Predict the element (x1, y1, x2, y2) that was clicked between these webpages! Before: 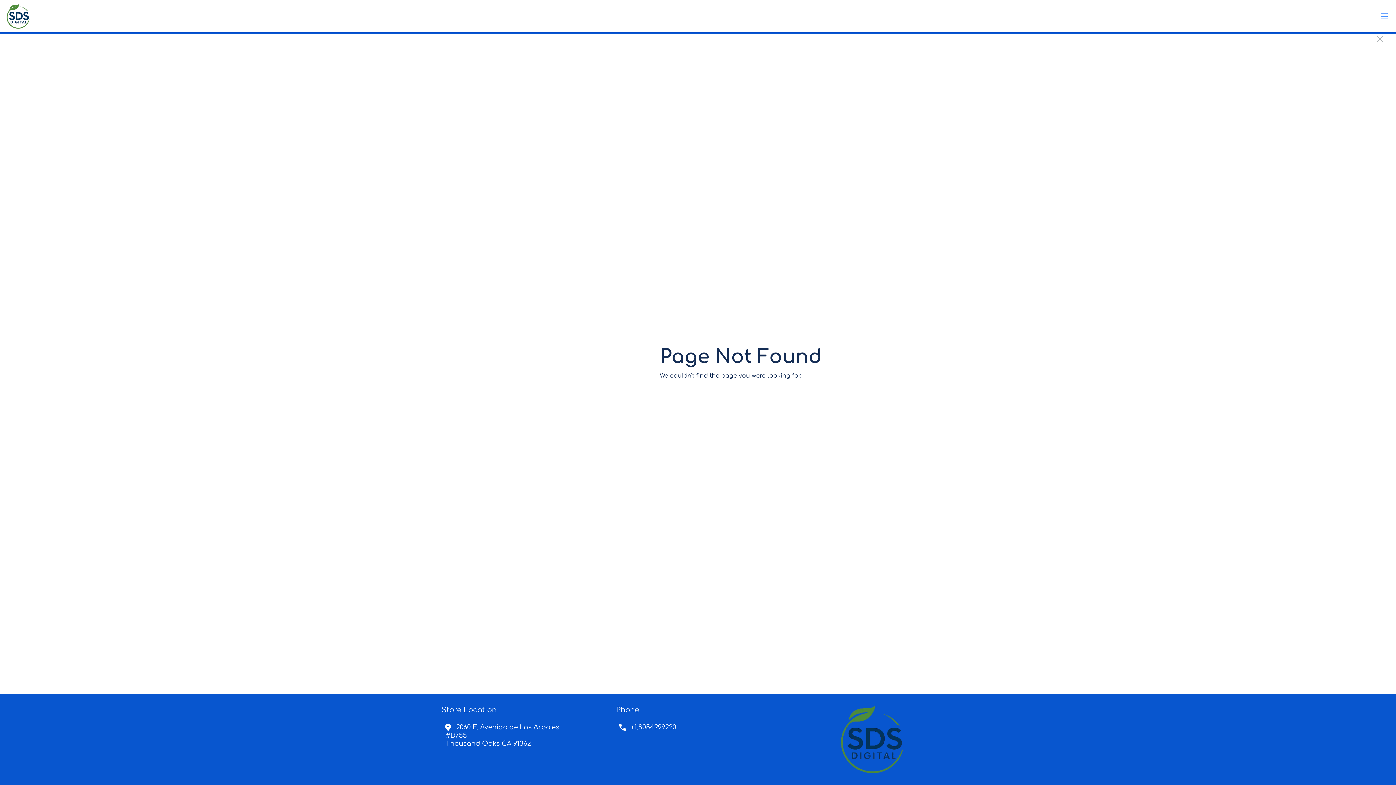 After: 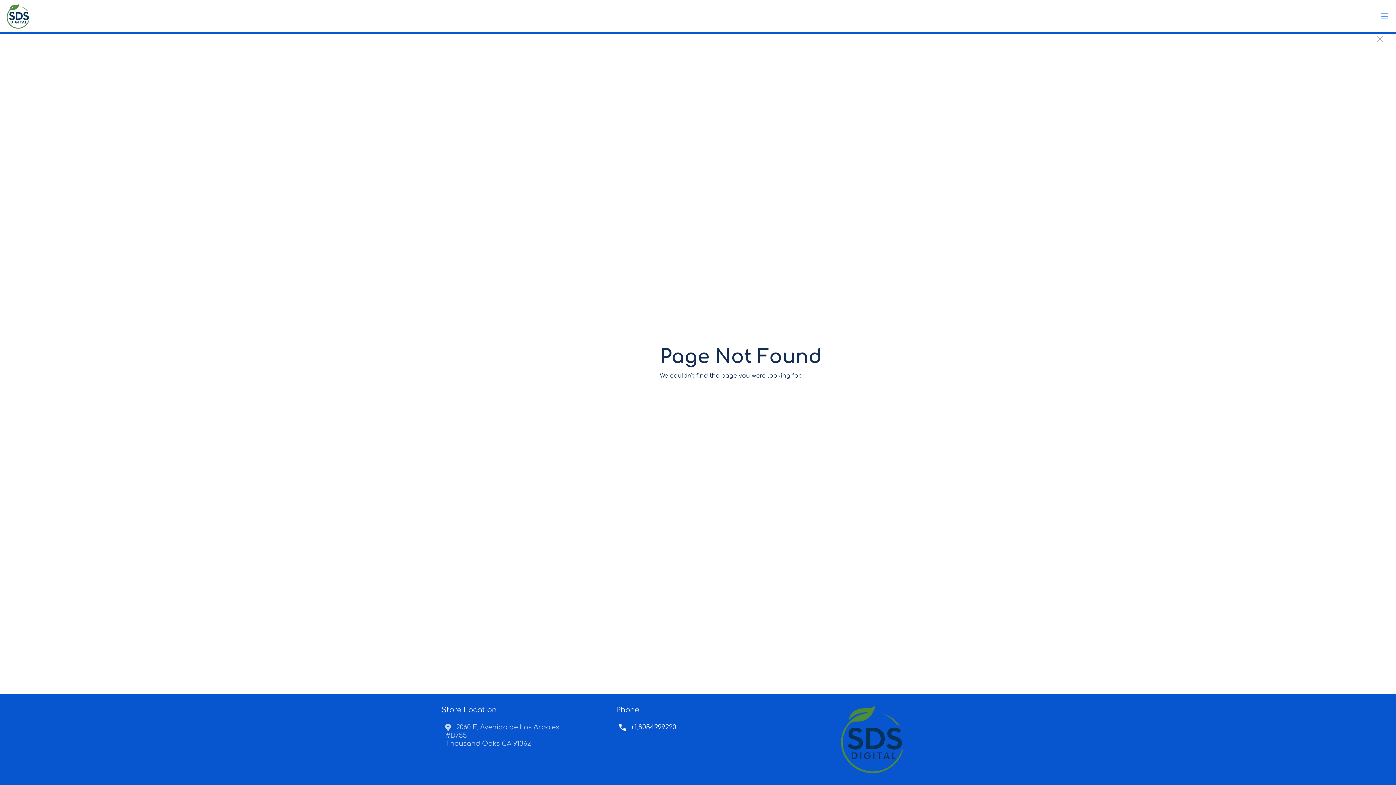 Action: bbox: (441, 721, 563, 750) label: 2060 E. Avenida de Los Arboles 
 #D755
 Thousand Oaks CA 91362 